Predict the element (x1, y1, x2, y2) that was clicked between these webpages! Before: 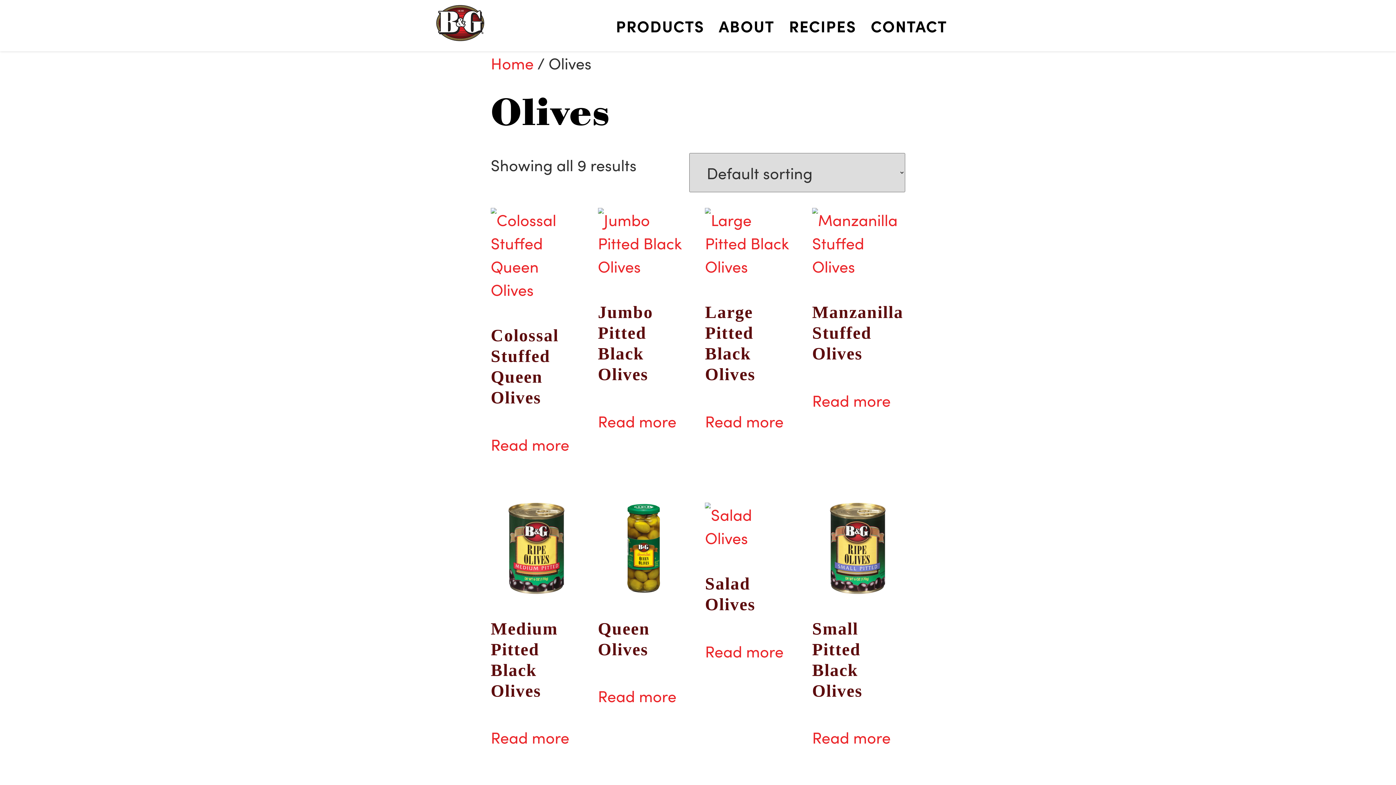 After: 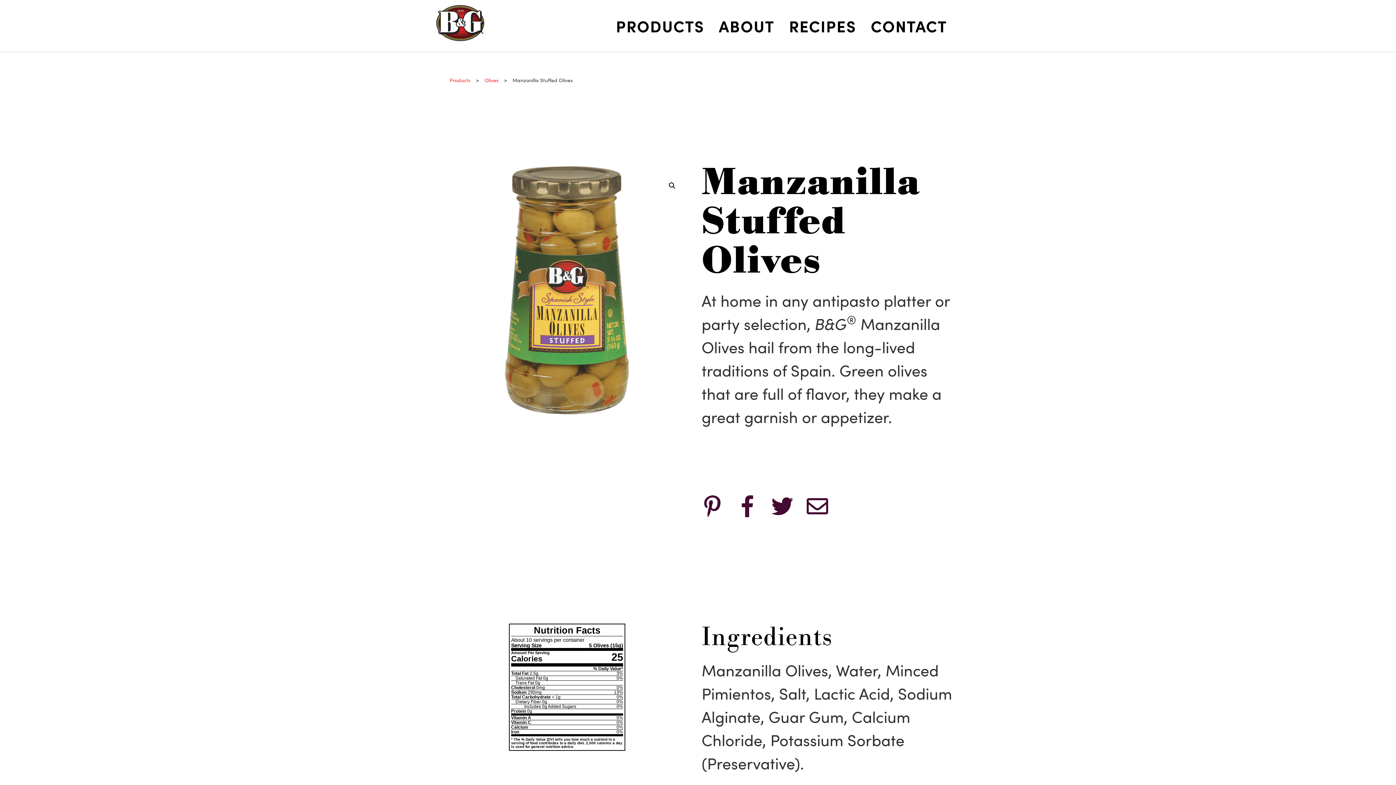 Action: bbox: (812, 388, 890, 411) label: Select options for “Manzanilla Stuffed Olives”